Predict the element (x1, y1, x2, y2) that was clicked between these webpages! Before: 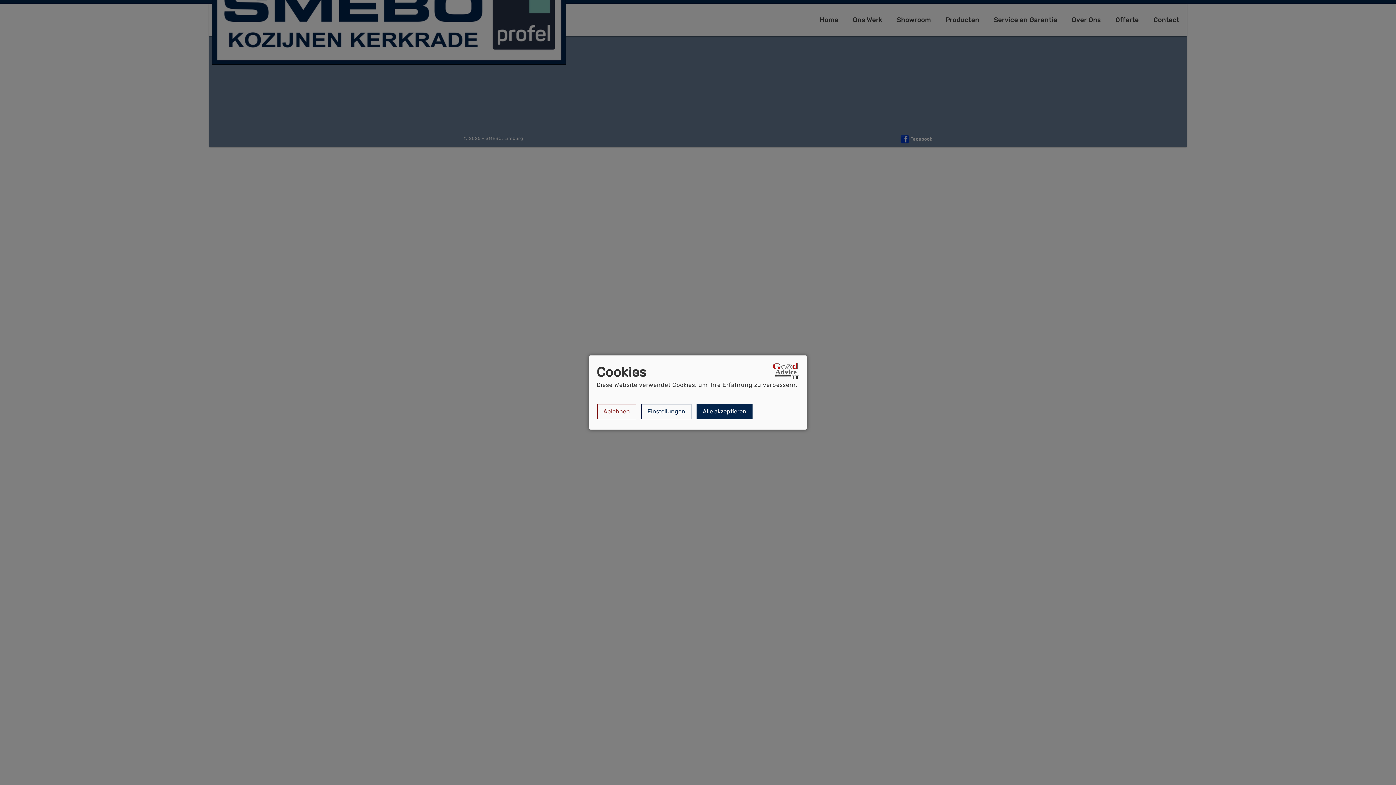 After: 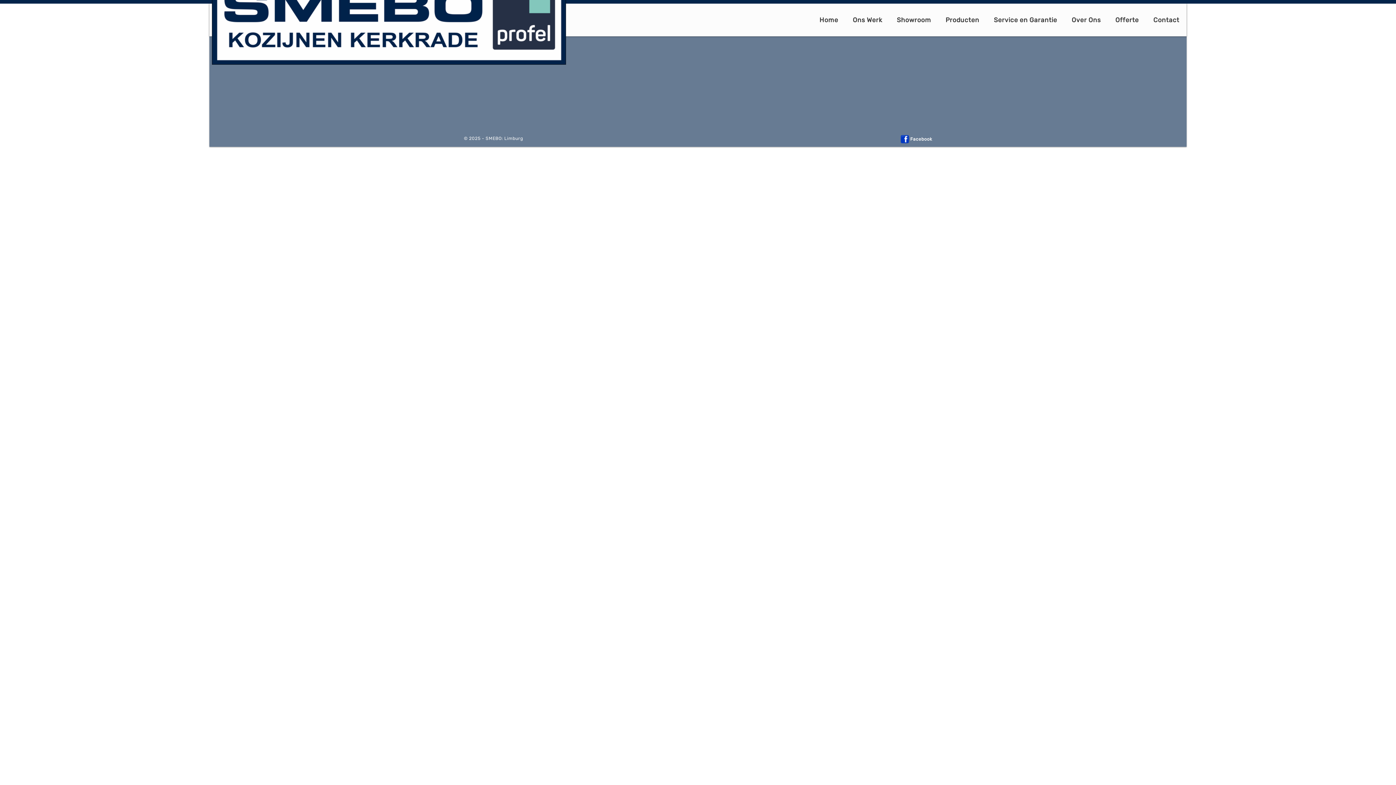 Action: bbox: (696, 404, 752, 419) label: Alle akzeptieren